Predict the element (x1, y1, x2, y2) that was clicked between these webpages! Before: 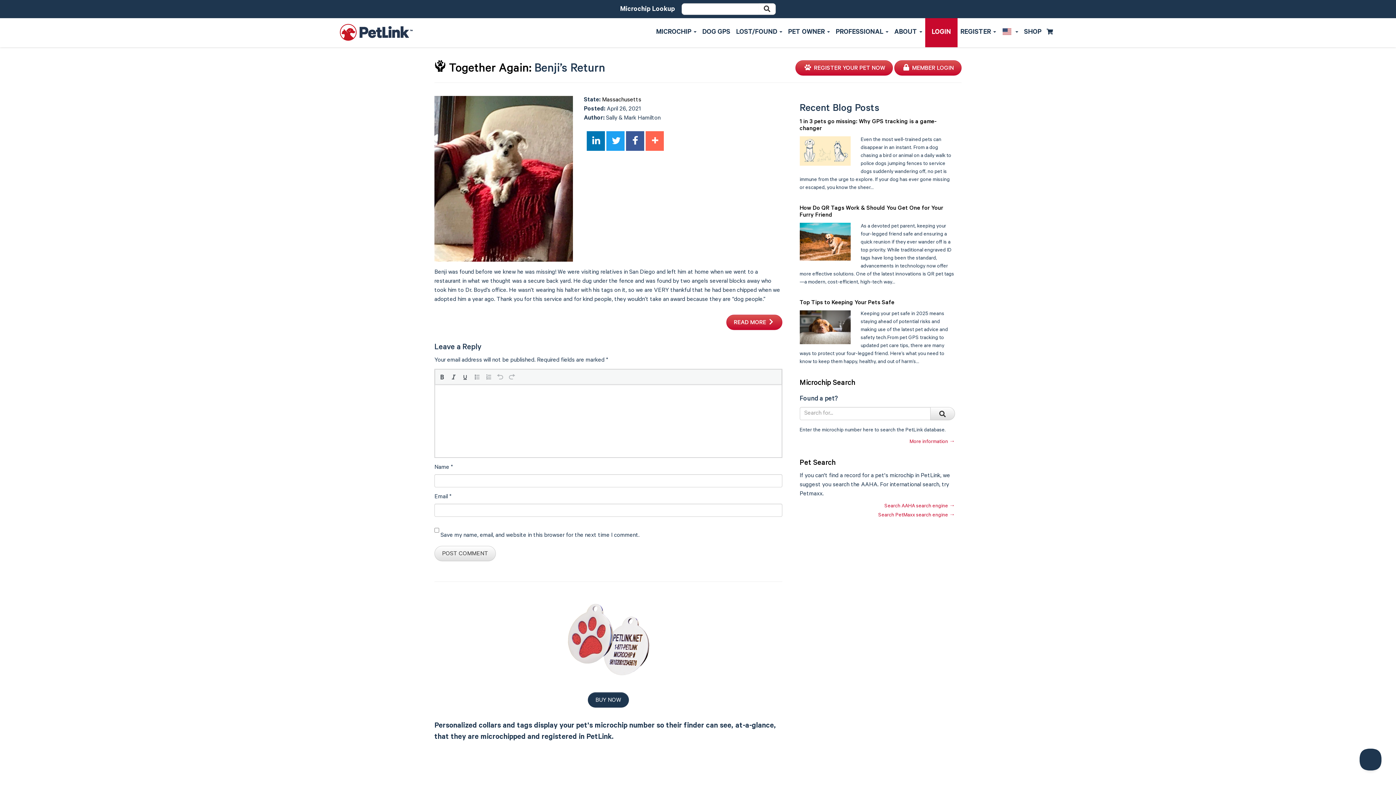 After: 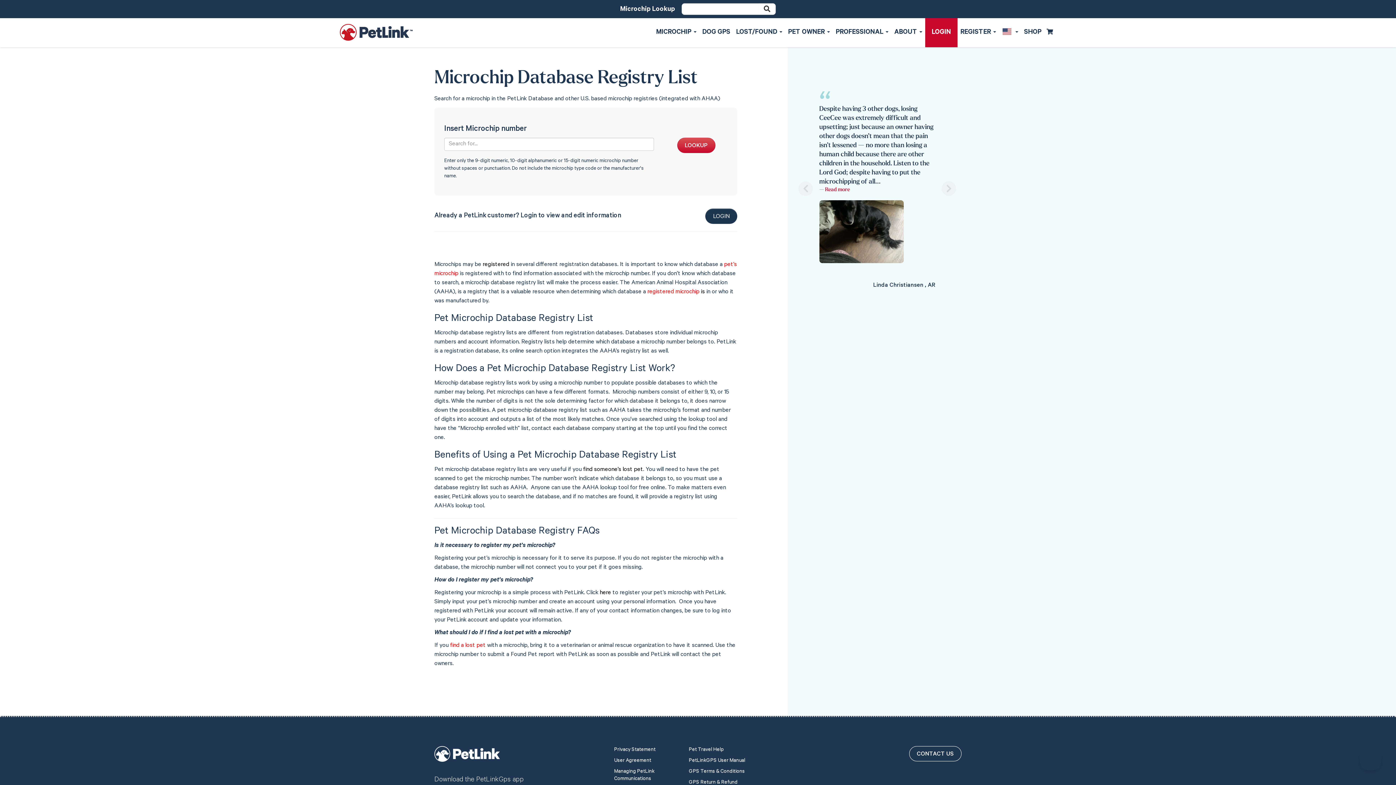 Action: bbox: (758, 3, 776, 14)